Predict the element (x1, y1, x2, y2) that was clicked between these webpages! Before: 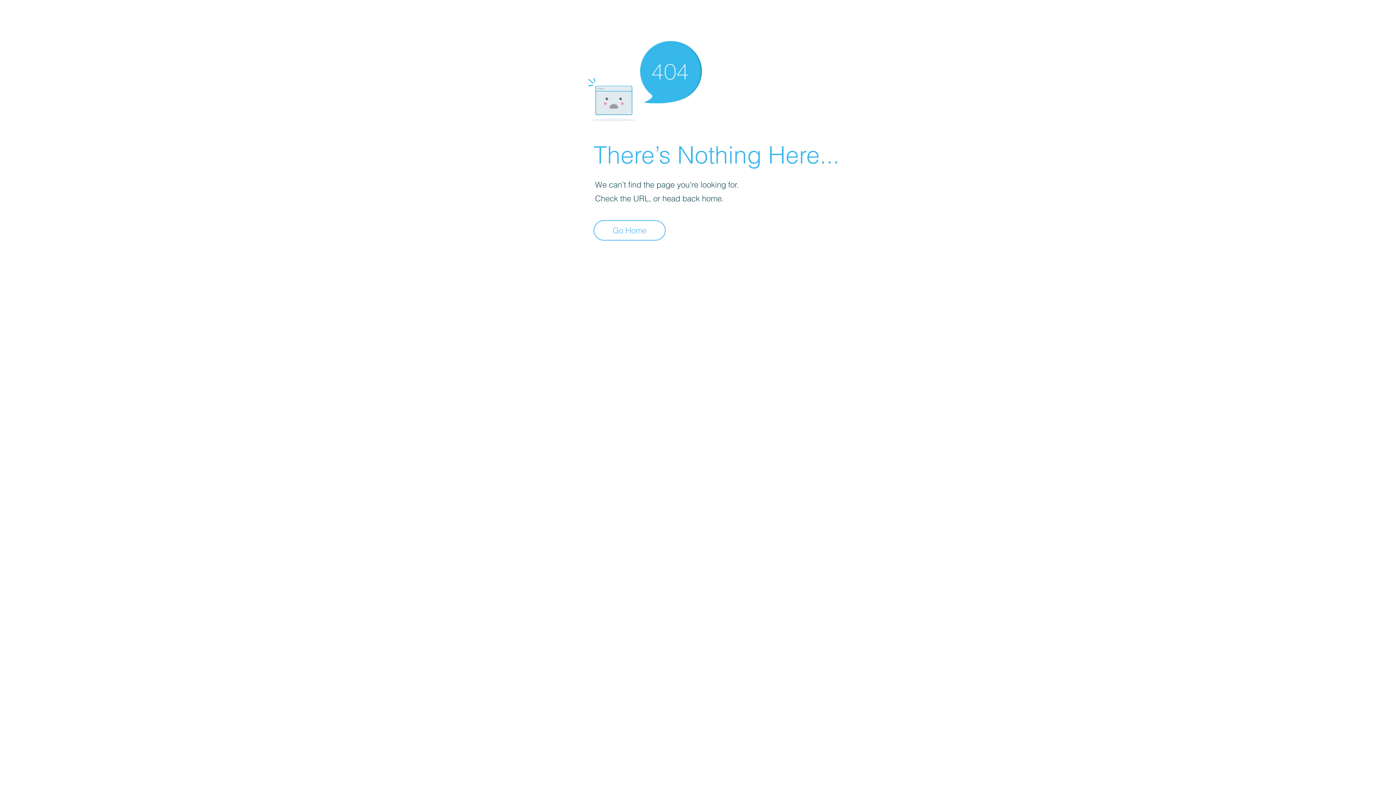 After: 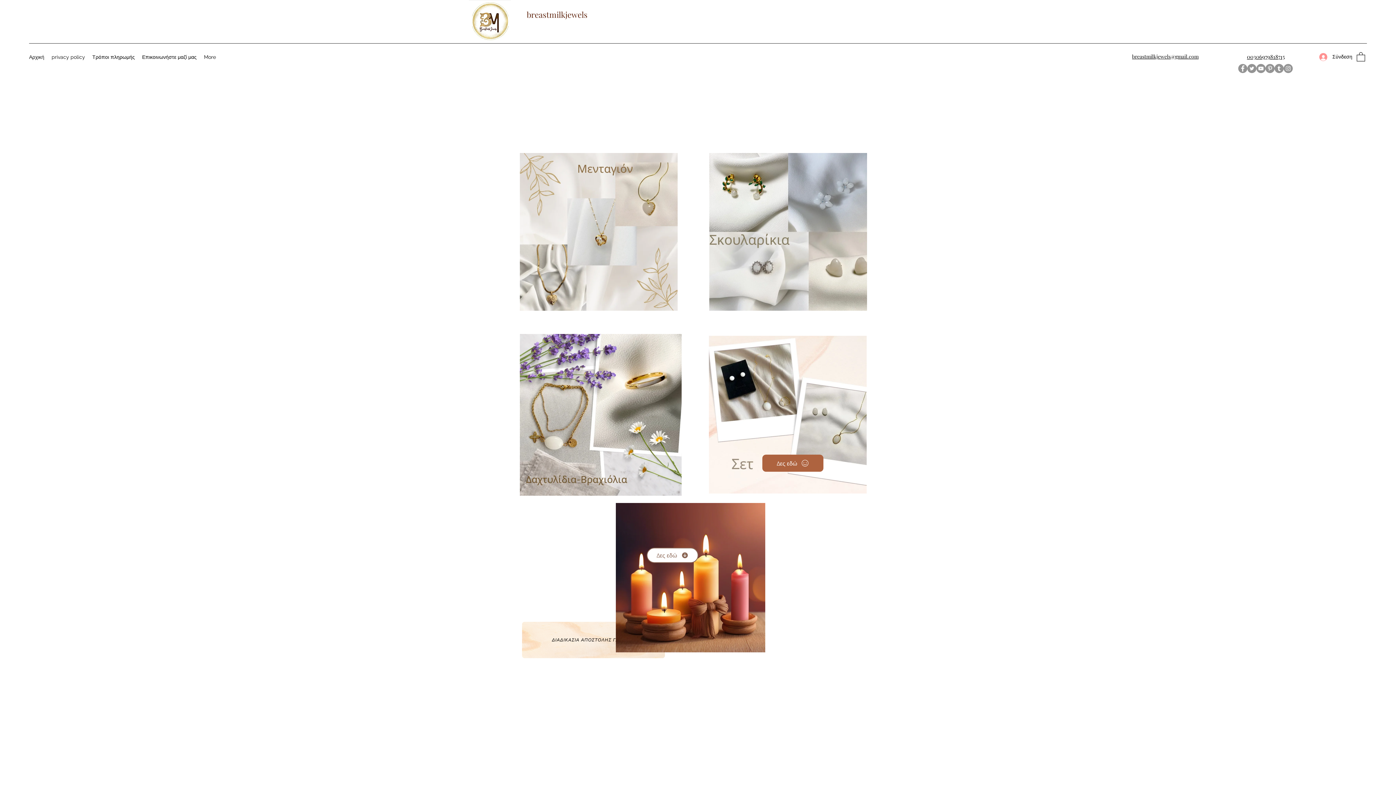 Action: bbox: (593, 220, 665, 240) label: Go Home